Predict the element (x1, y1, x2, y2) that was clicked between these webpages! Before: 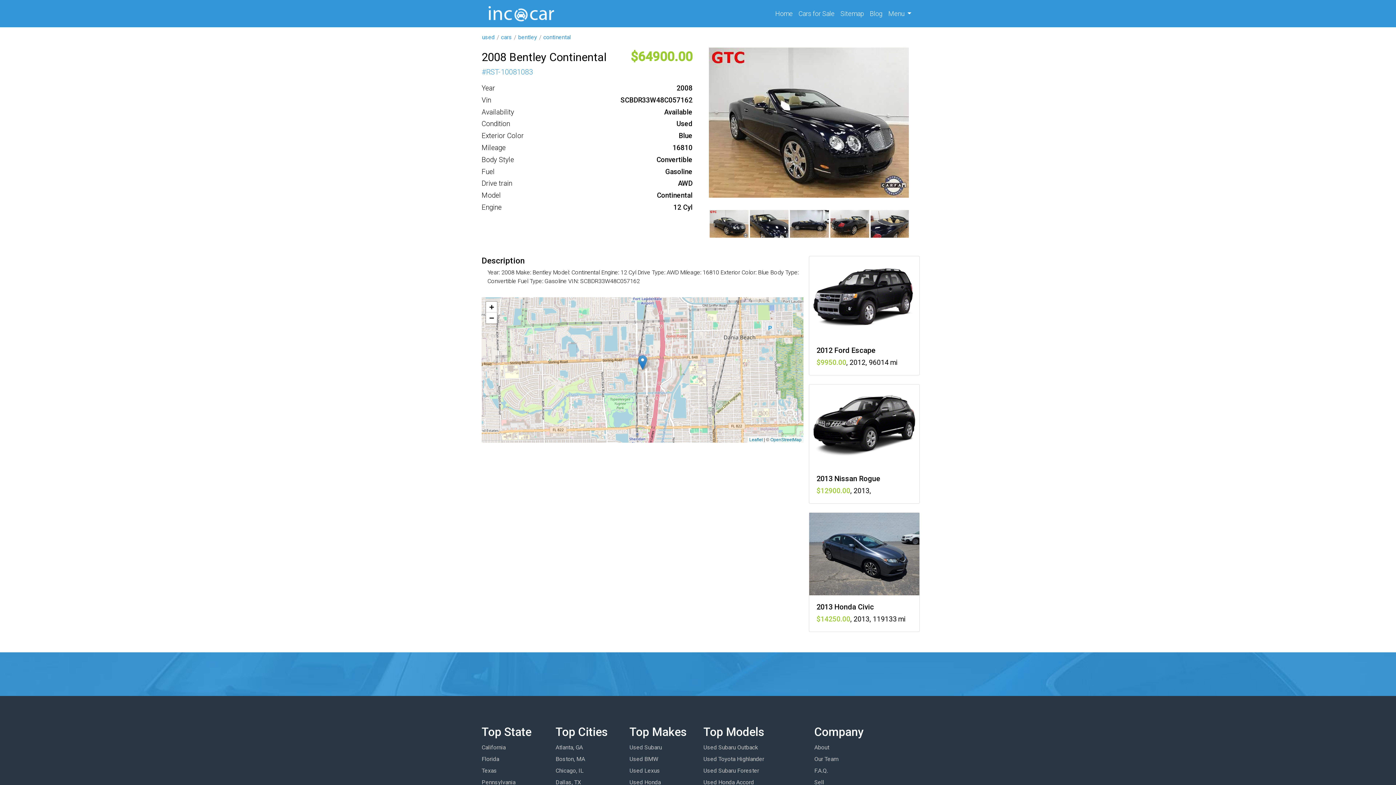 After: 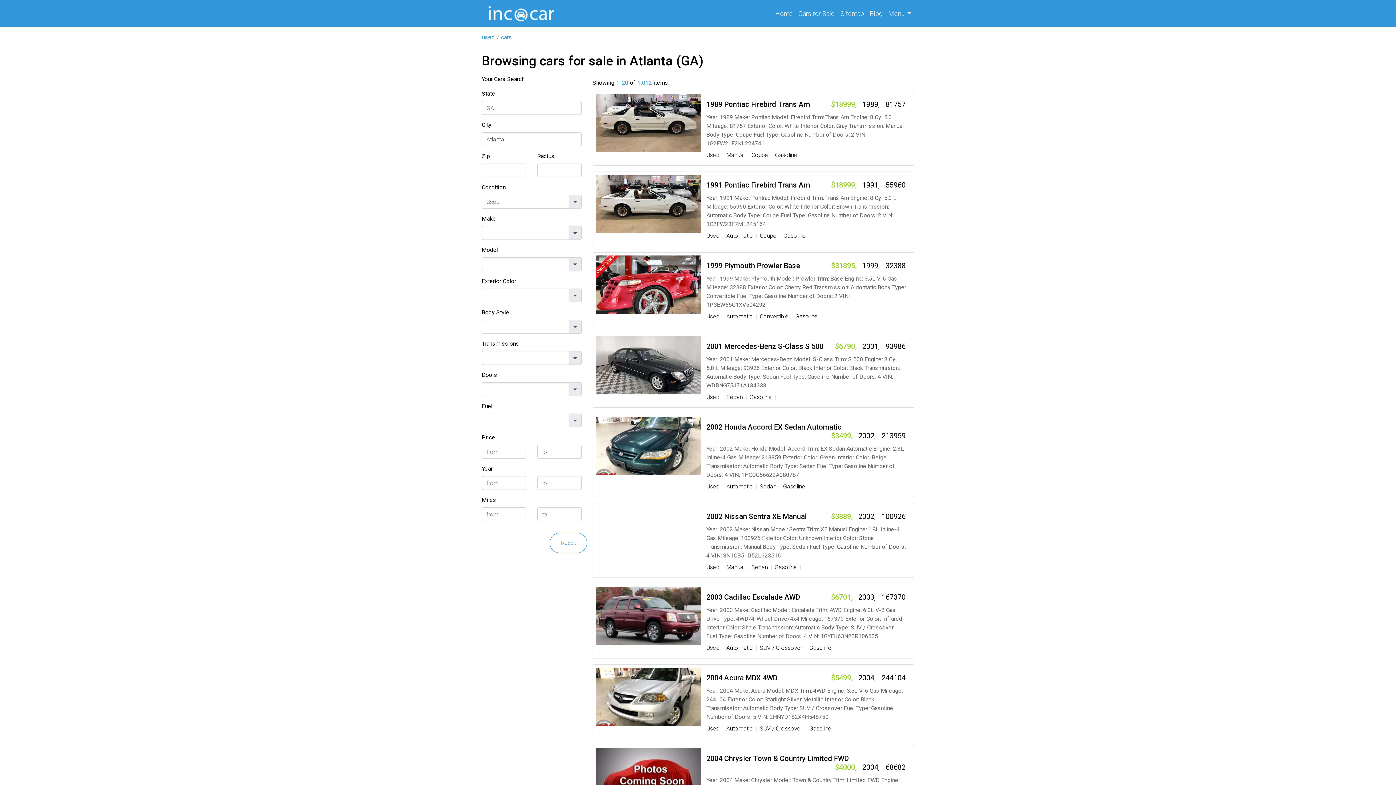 Action: label: Atlanta, GA bbox: (555, 744, 583, 751)